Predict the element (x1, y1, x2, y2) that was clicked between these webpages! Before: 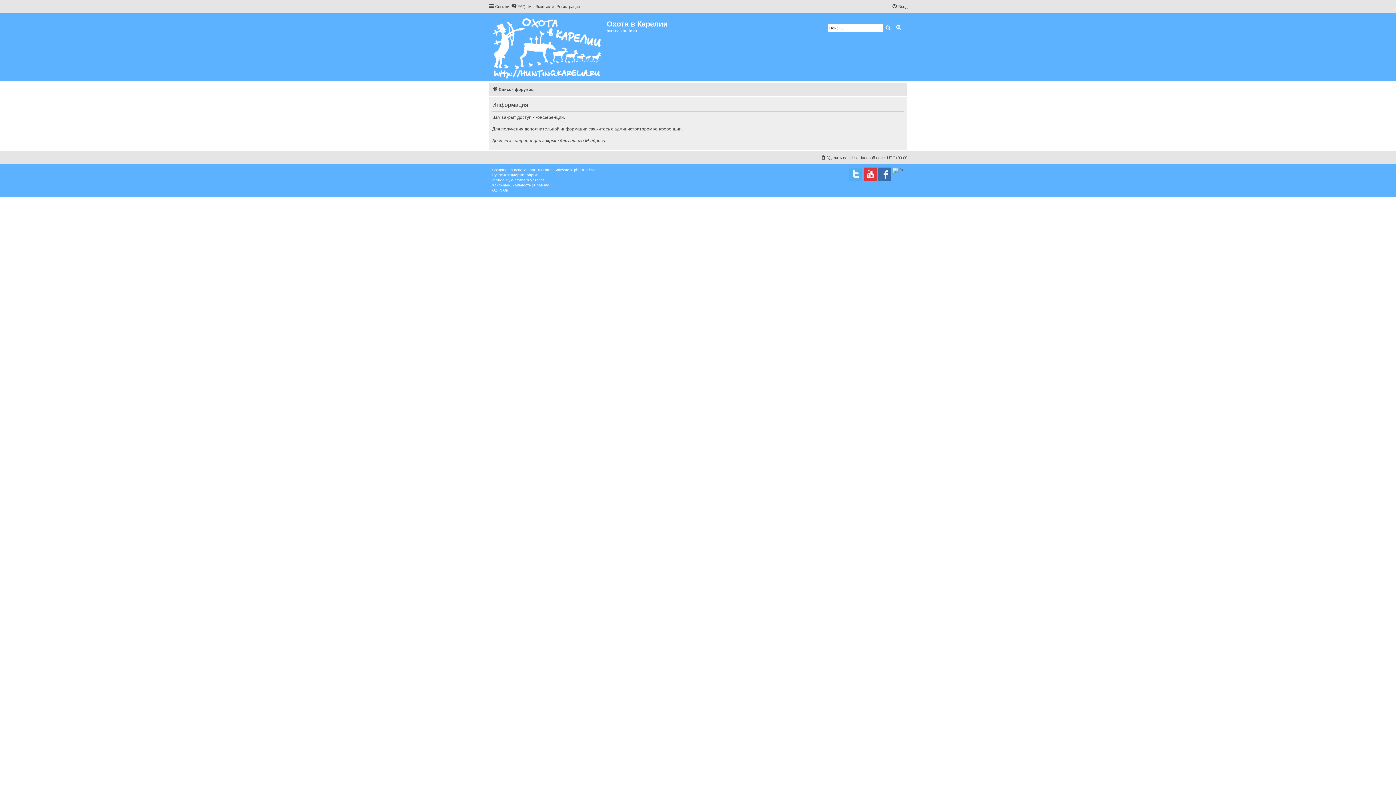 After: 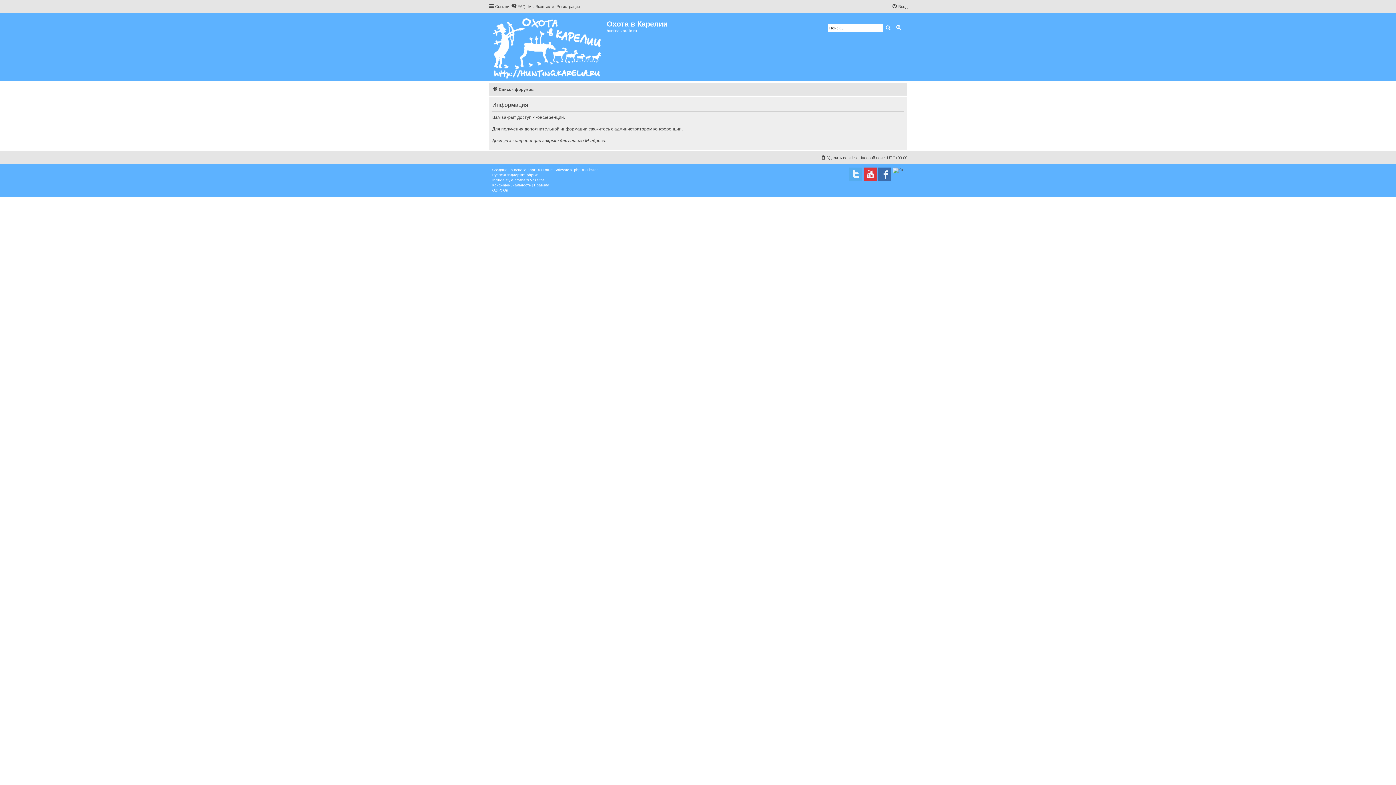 Action: bbox: (492, 85, 533, 93) label: Список форумов